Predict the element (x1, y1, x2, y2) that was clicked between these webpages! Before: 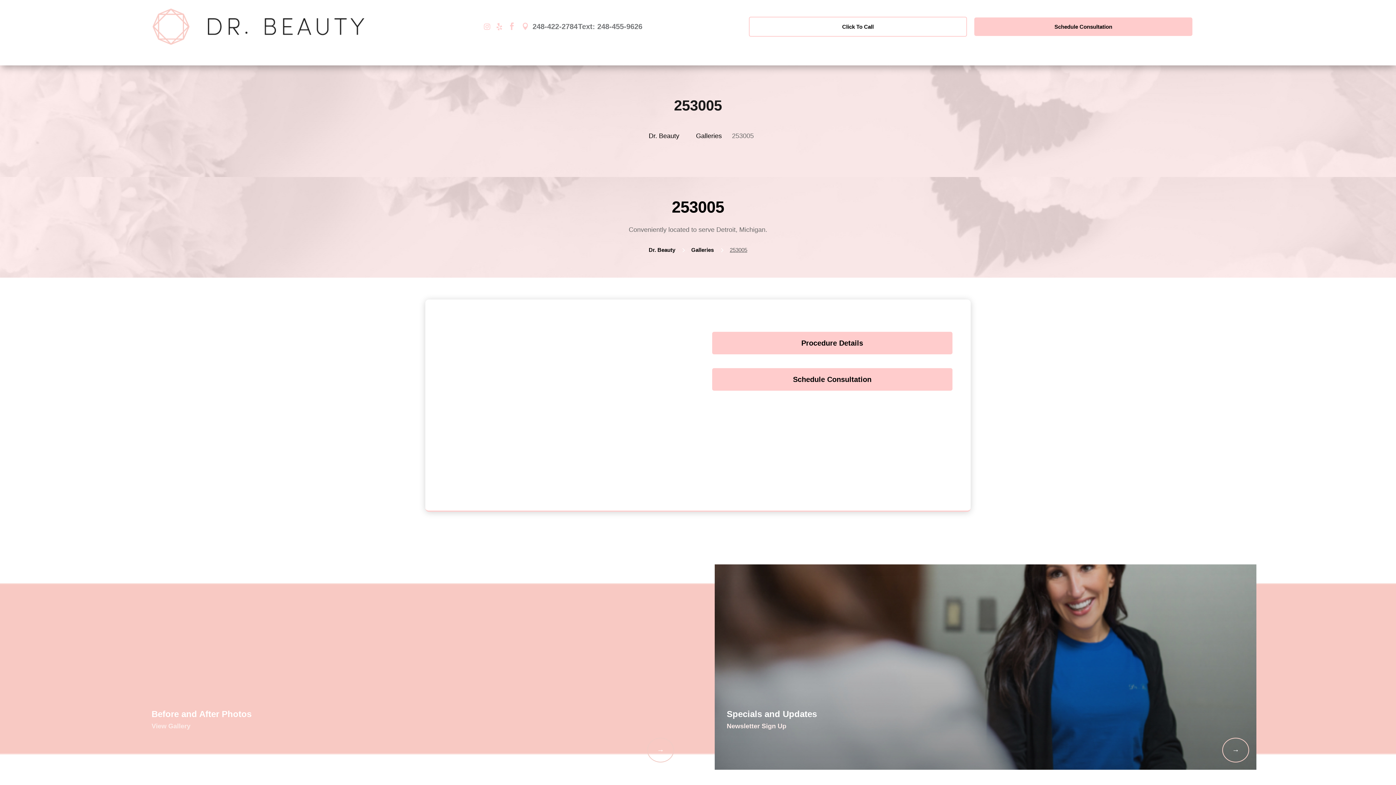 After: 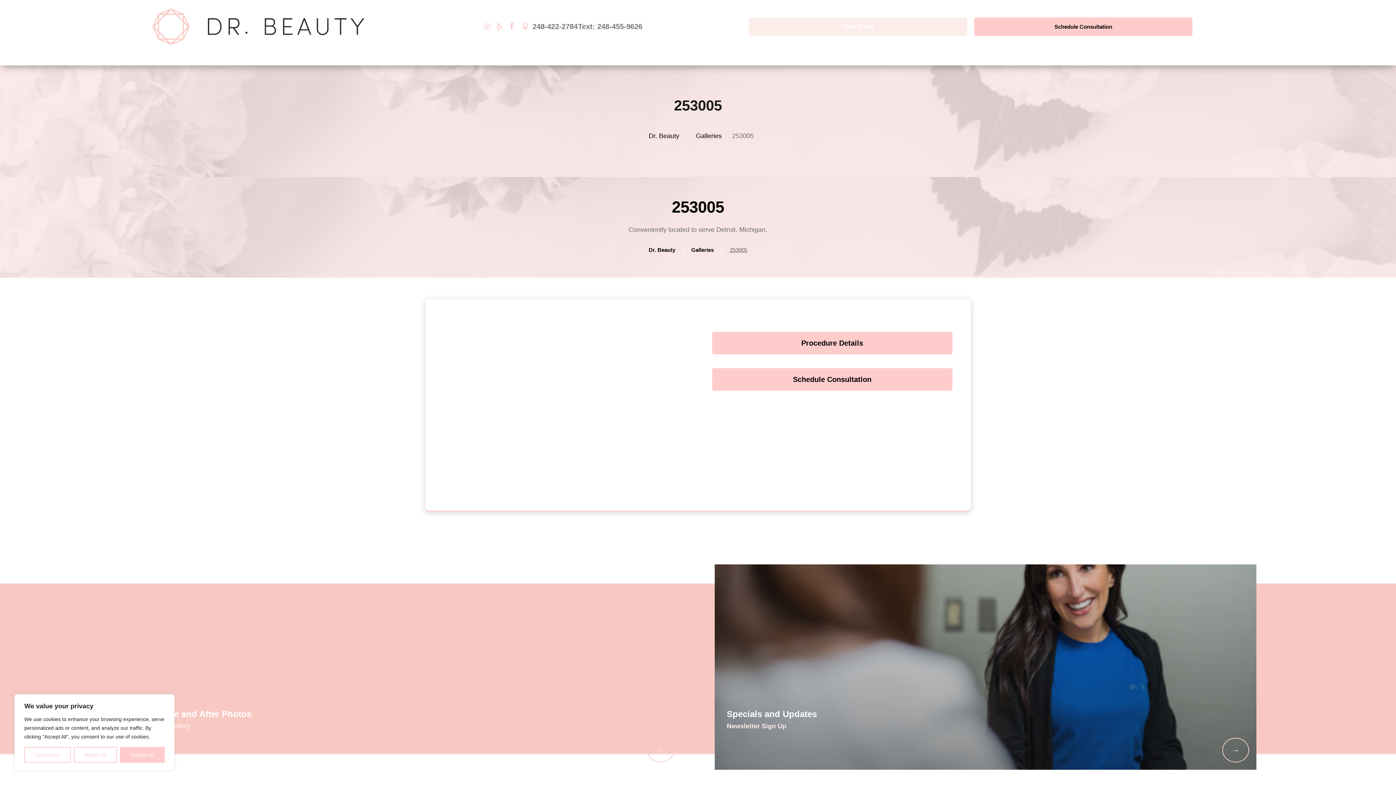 Action: label: Click To Call bbox: (749, 16, 967, 36)